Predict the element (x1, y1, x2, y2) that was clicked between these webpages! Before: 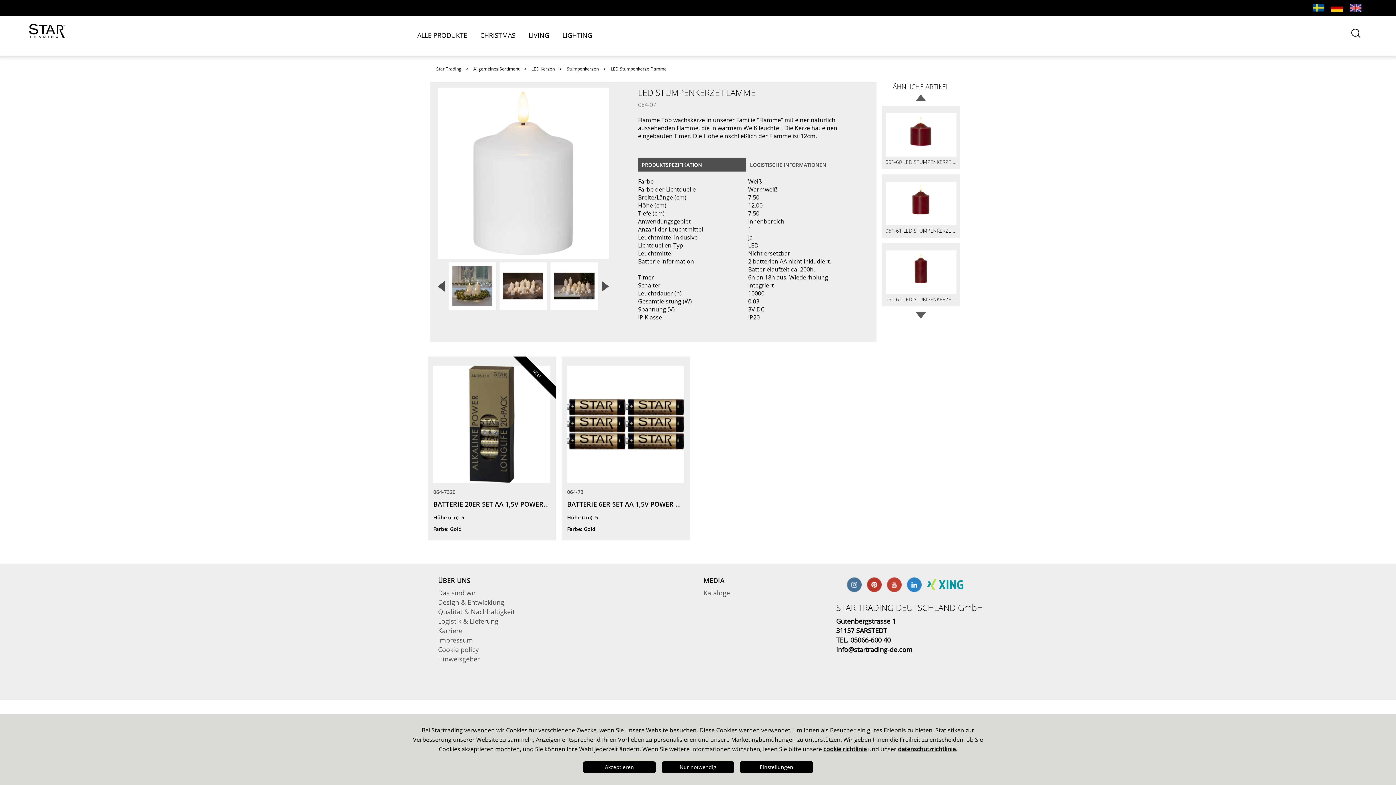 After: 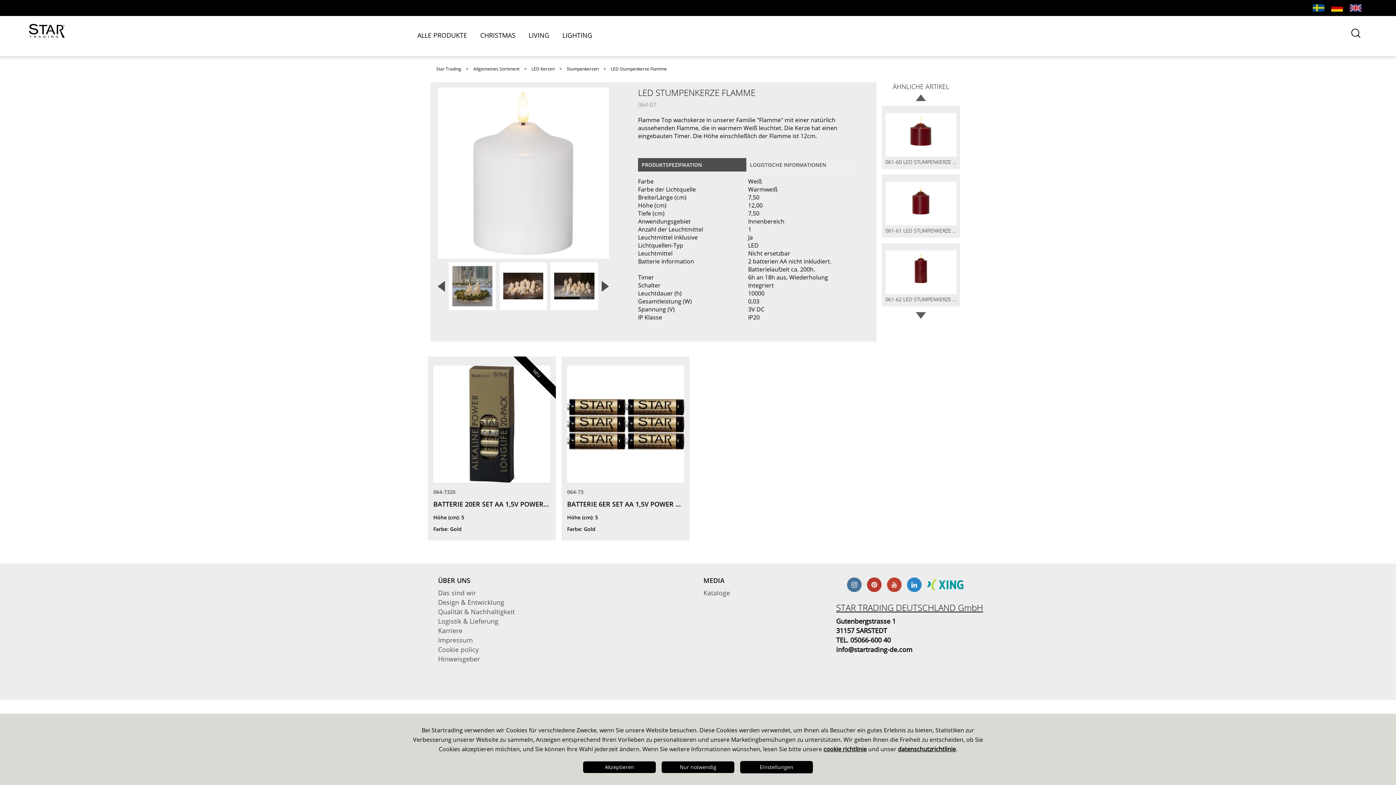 Action: bbox: (836, 601, 983, 613) label: STAR TRADING DEUTSCHLAND GmbH